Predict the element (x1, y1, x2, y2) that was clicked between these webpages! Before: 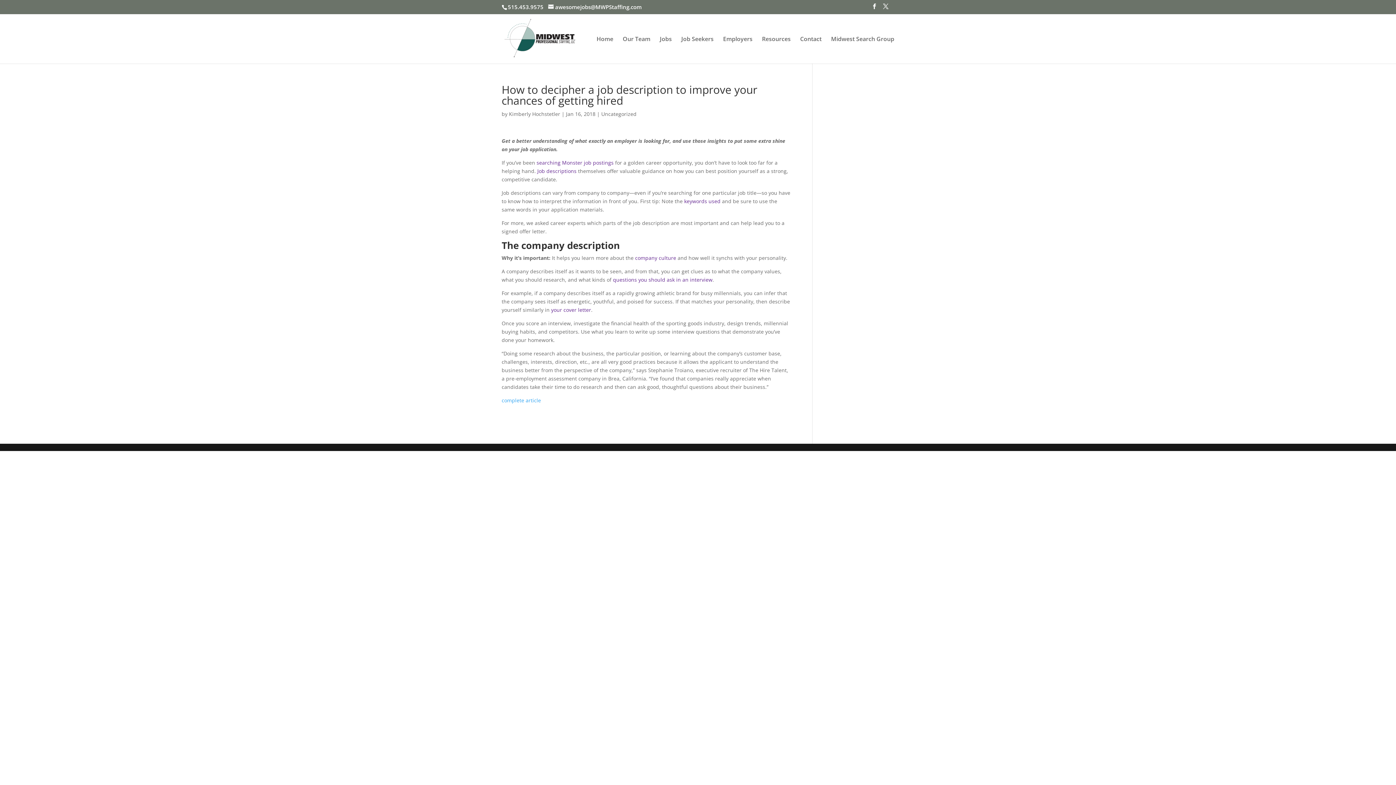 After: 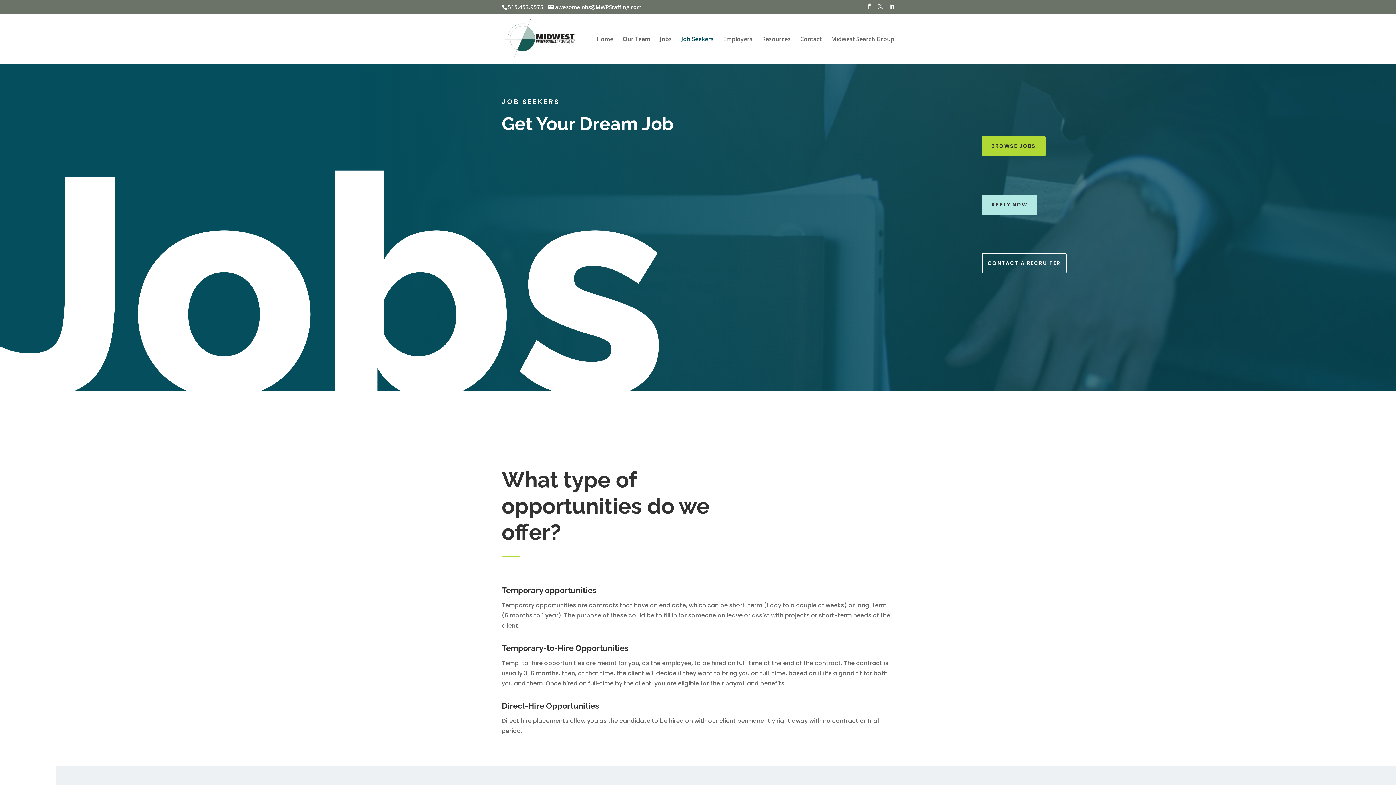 Action: label: Job Seekers bbox: (681, 36, 713, 63)